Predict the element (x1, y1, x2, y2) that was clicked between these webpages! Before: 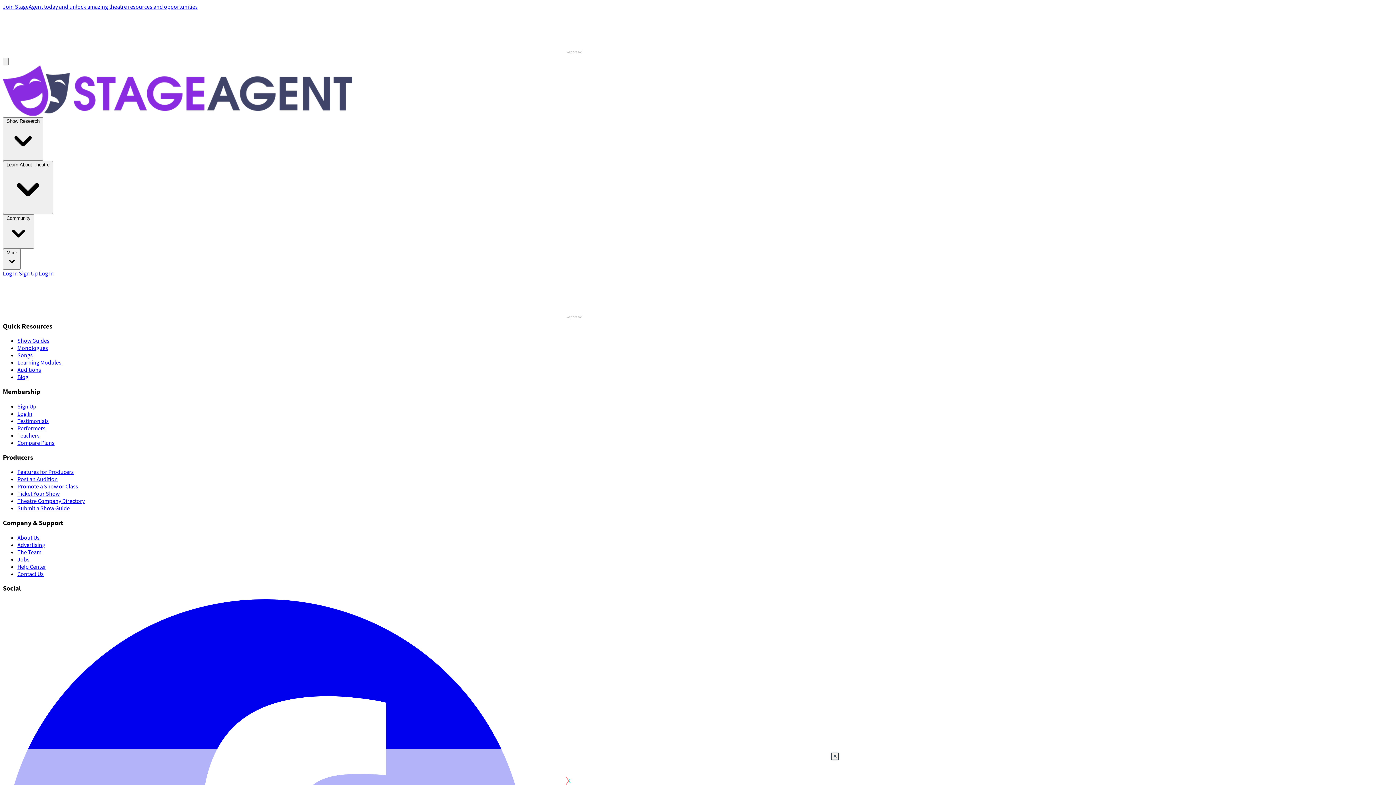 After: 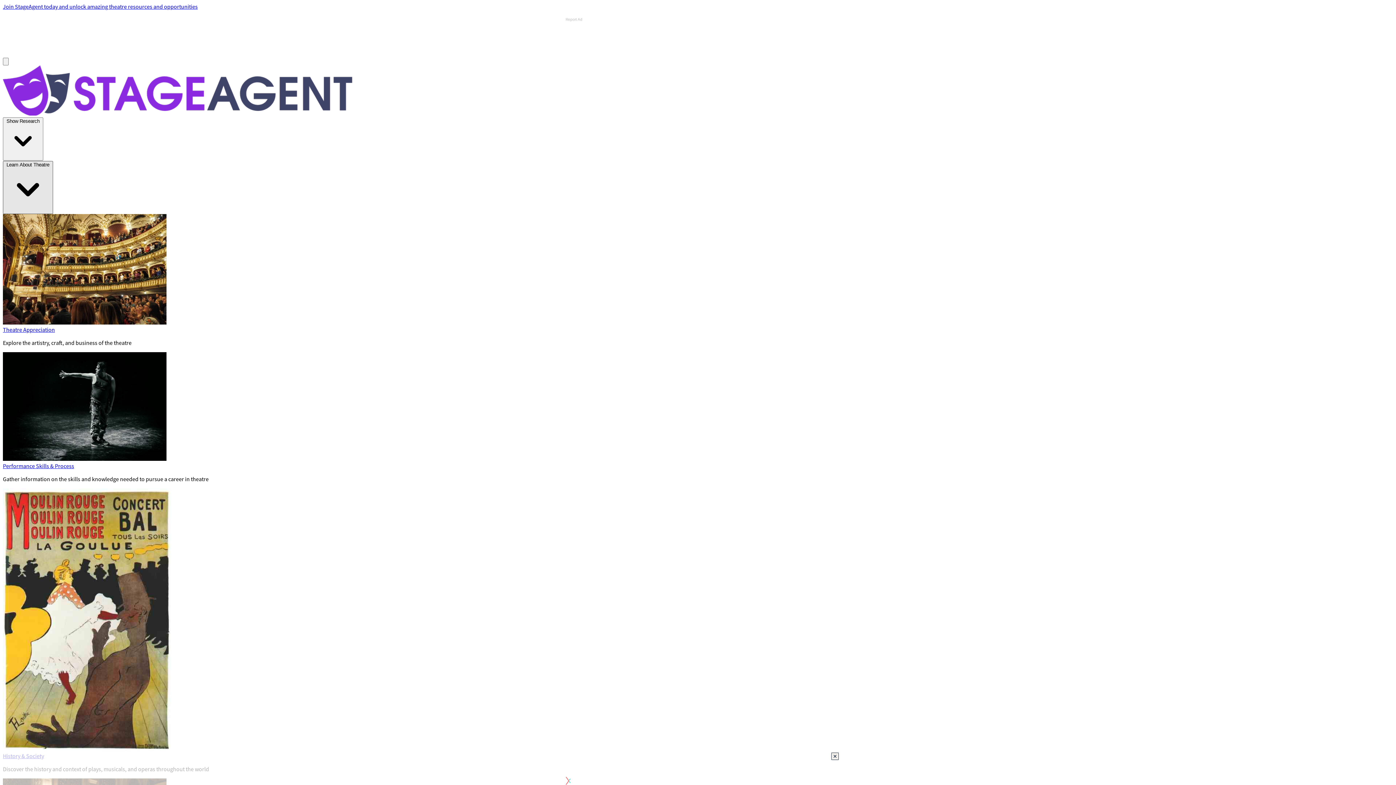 Action: label: Learn About Theatre  bbox: (2, 161, 53, 214)